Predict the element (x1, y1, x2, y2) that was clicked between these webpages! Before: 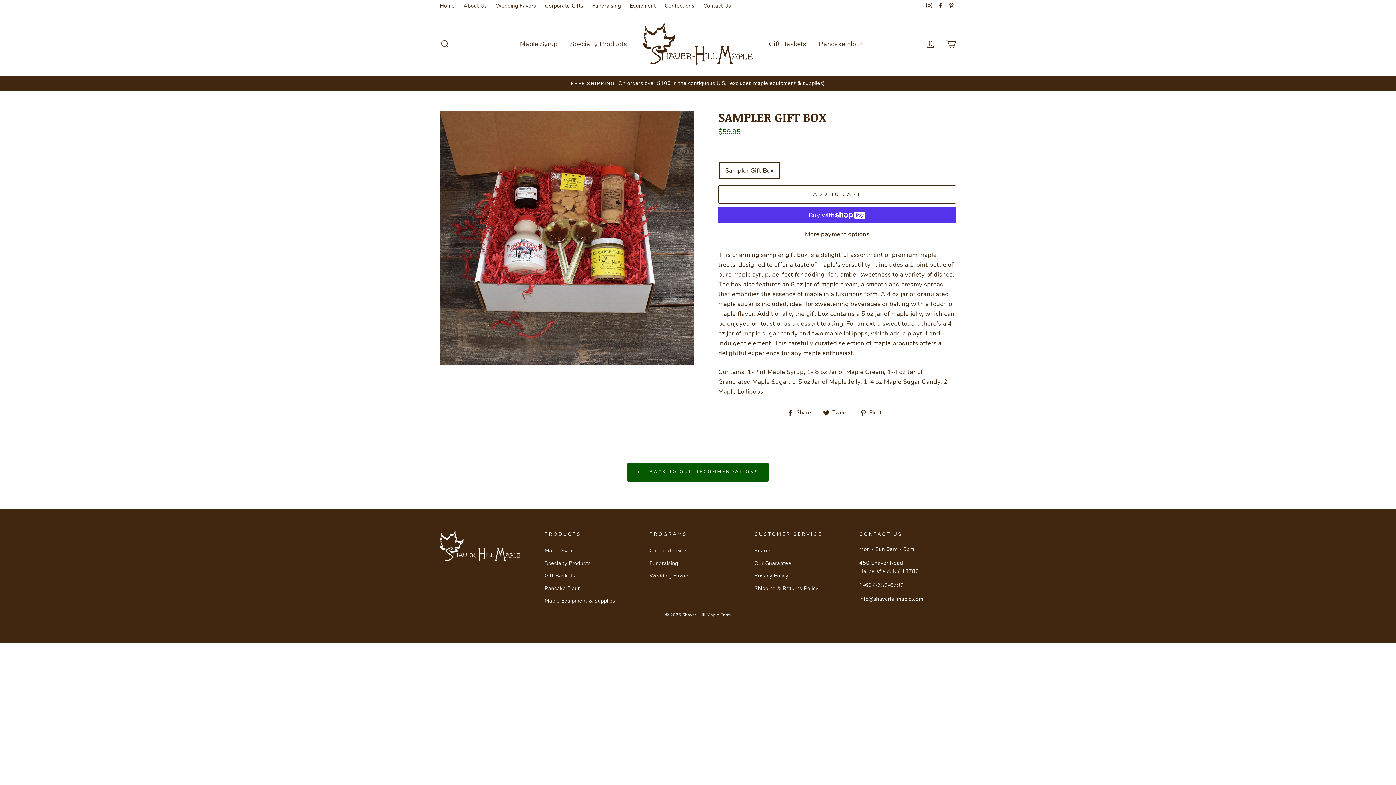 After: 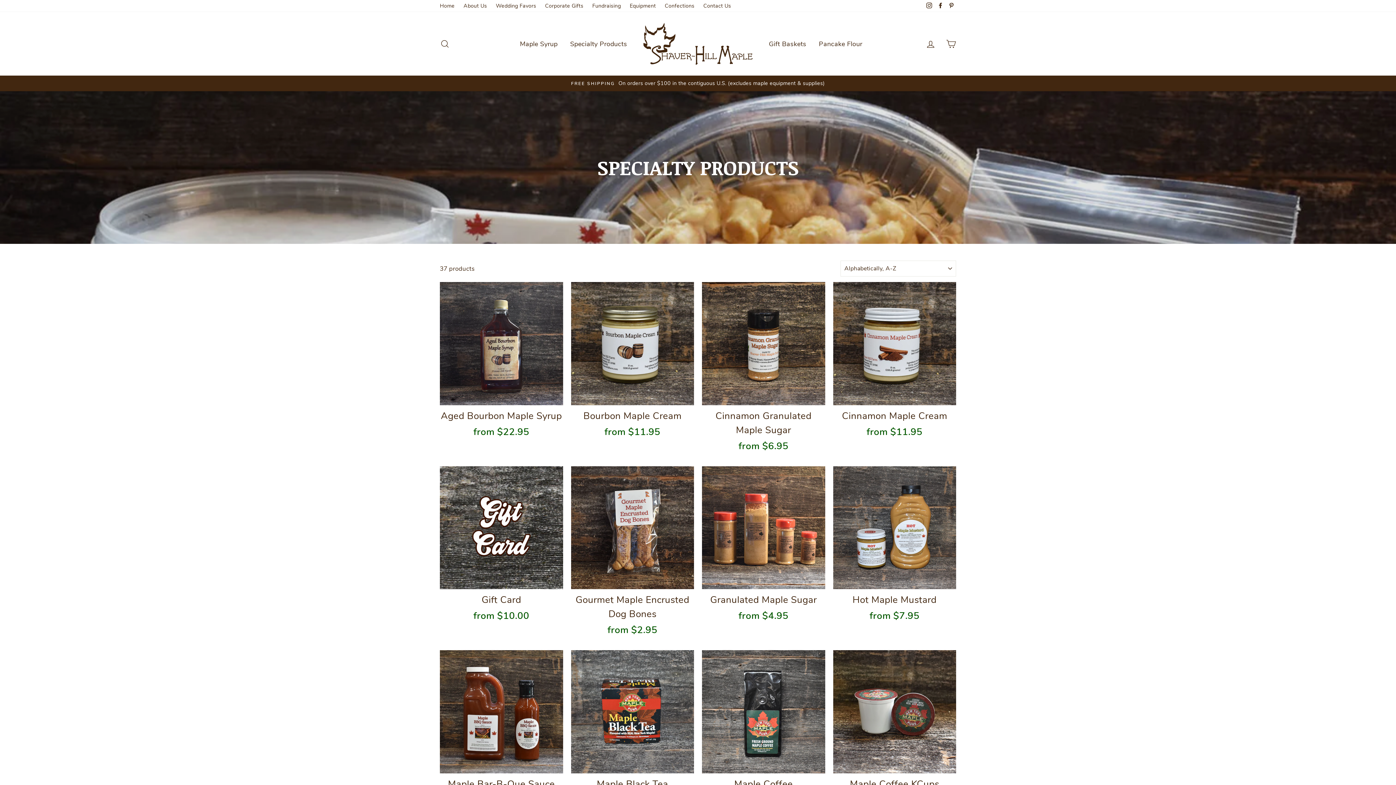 Action: label: Specialty Products bbox: (544, 558, 590, 569)